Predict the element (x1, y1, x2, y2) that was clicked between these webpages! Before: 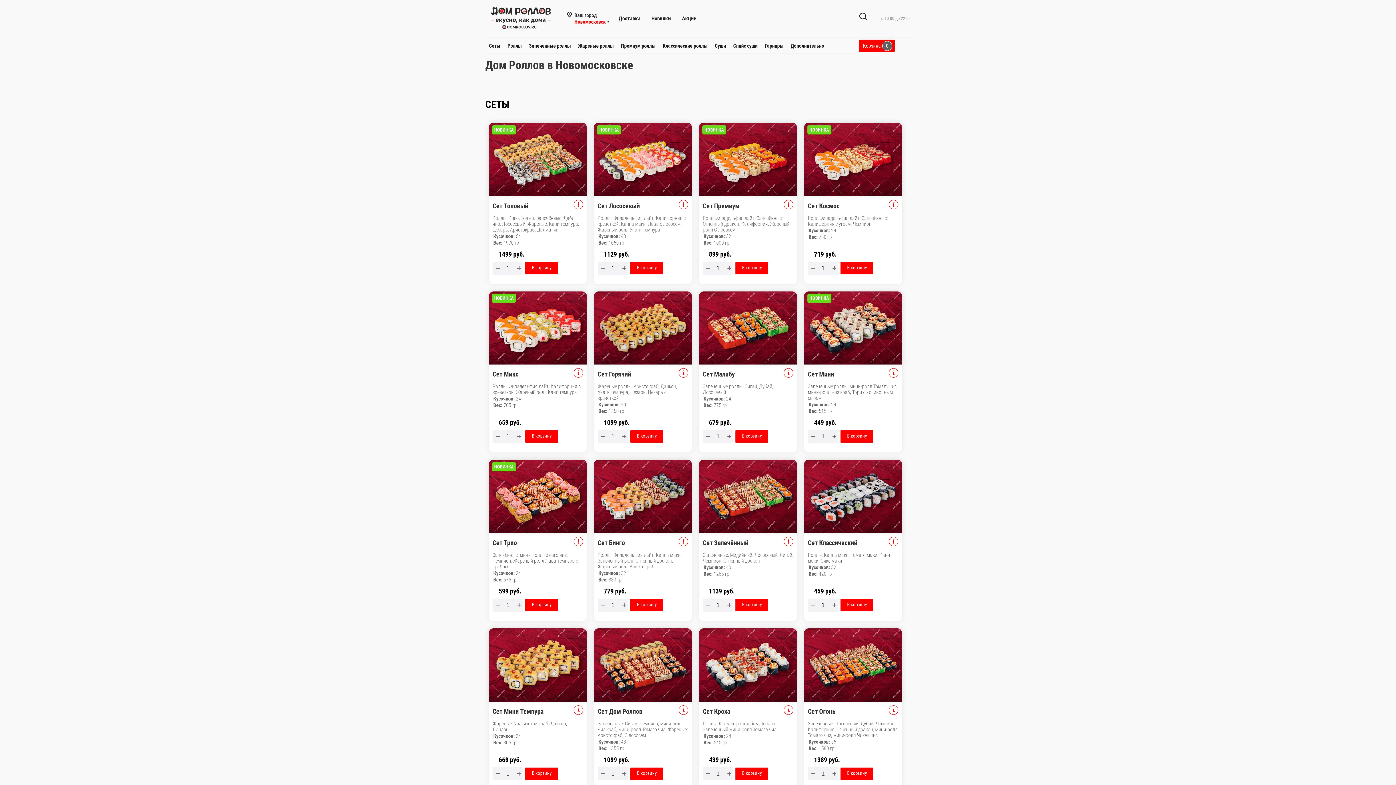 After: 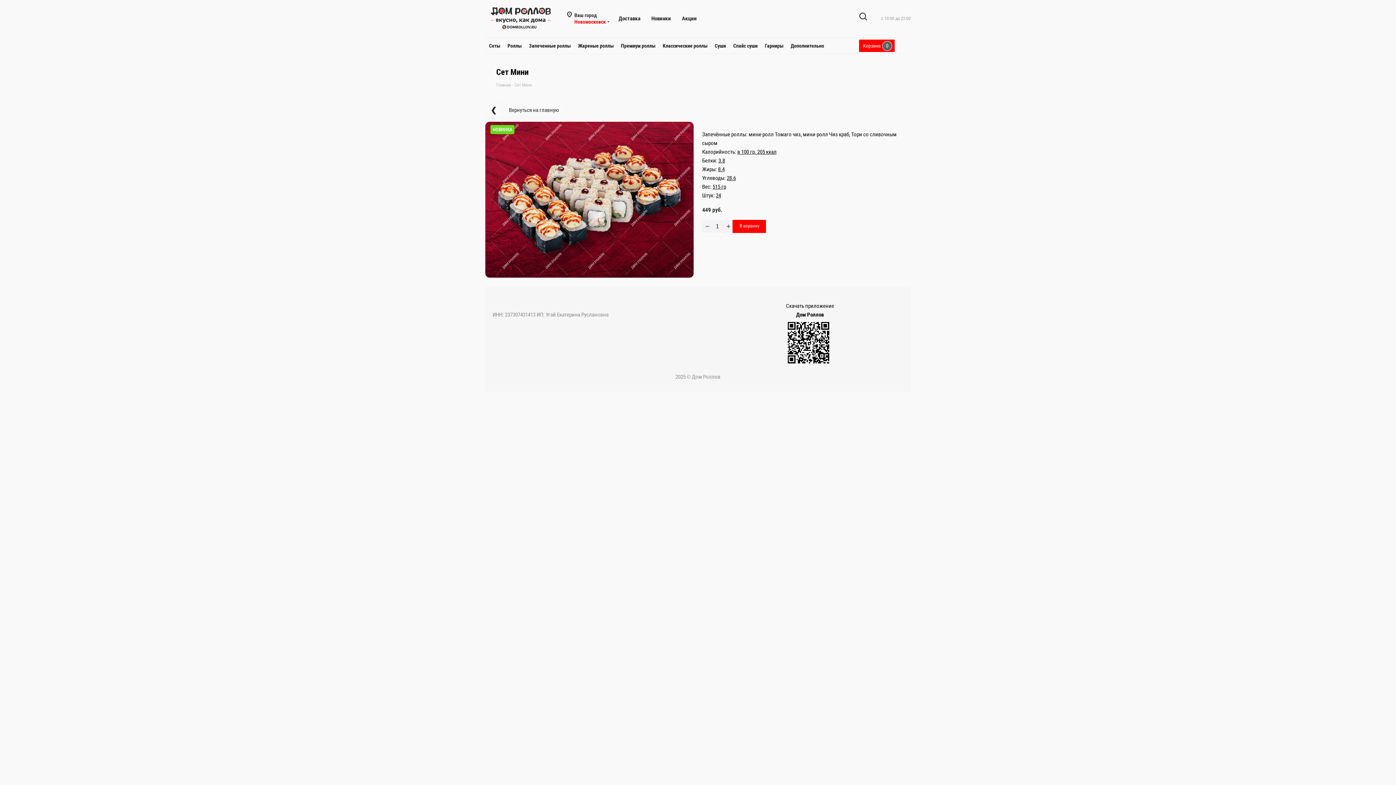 Action: bbox: (804, 291, 902, 364)